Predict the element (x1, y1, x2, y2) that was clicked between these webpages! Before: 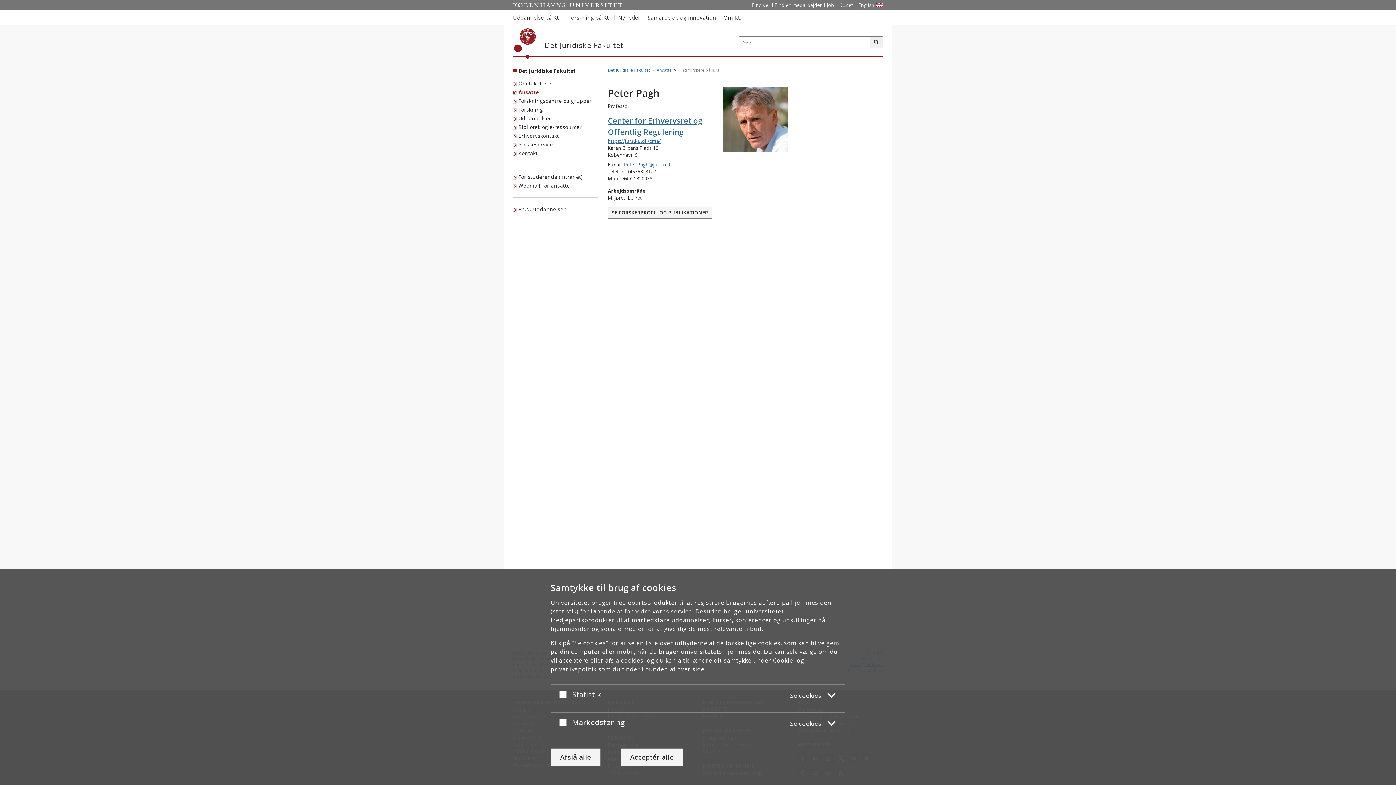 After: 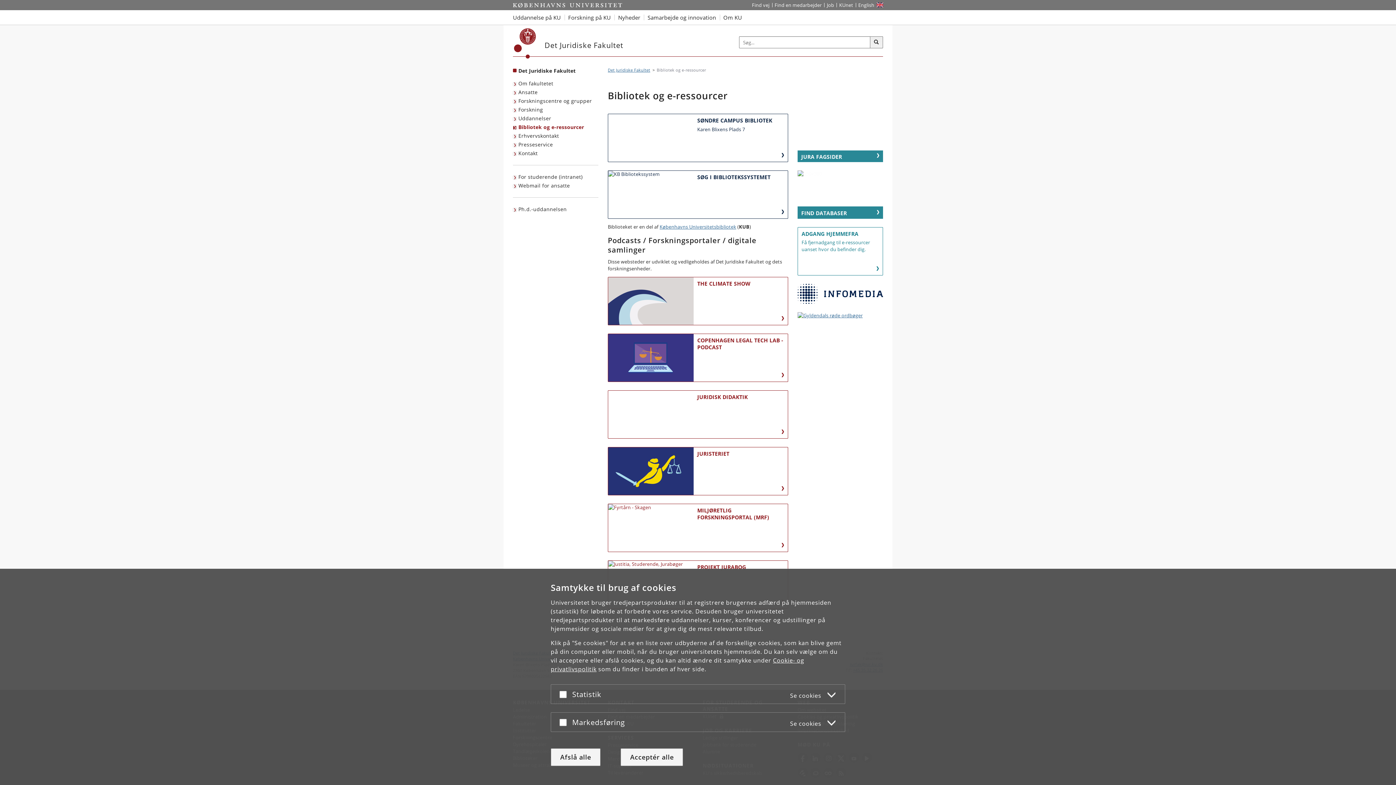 Action: label: Bibliotek og e-ressourcer bbox: (513, 122, 583, 131)